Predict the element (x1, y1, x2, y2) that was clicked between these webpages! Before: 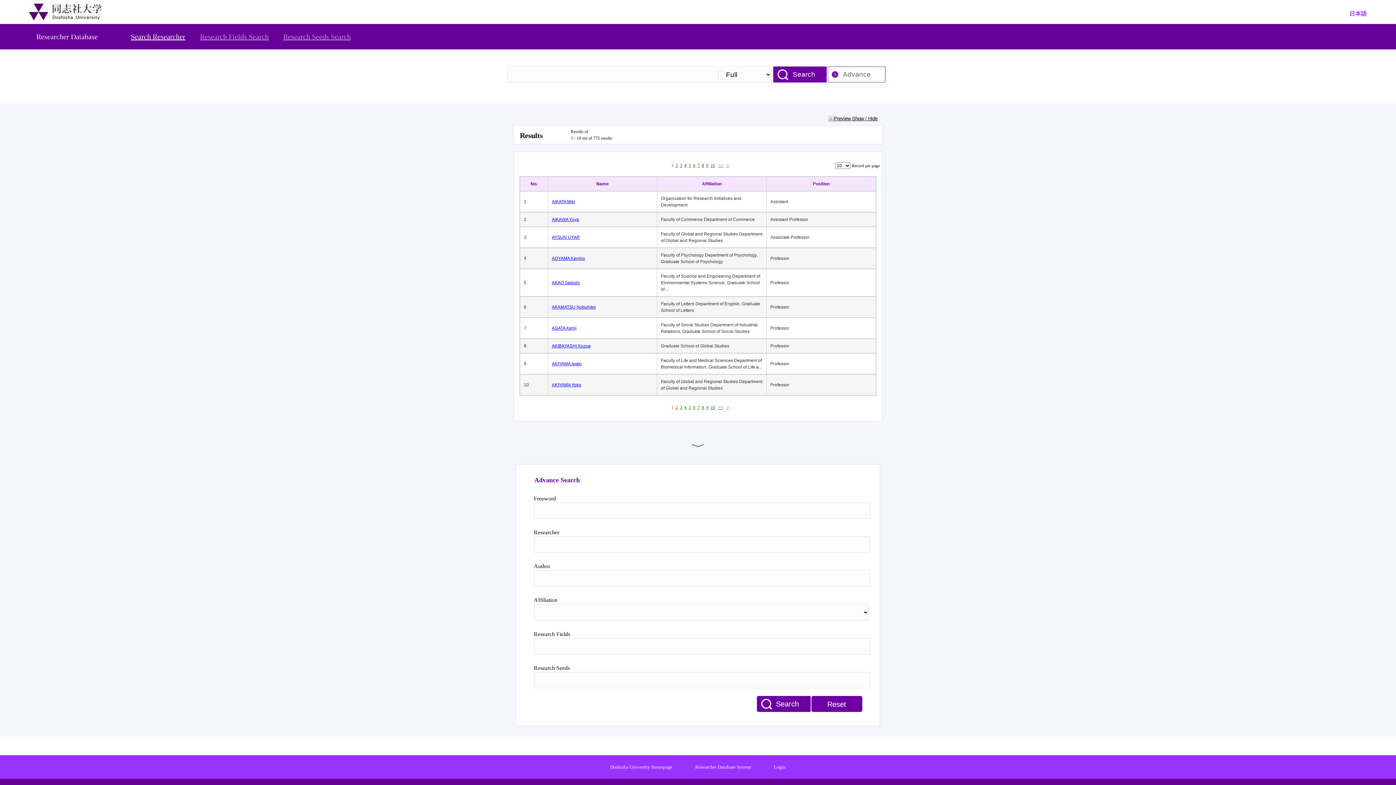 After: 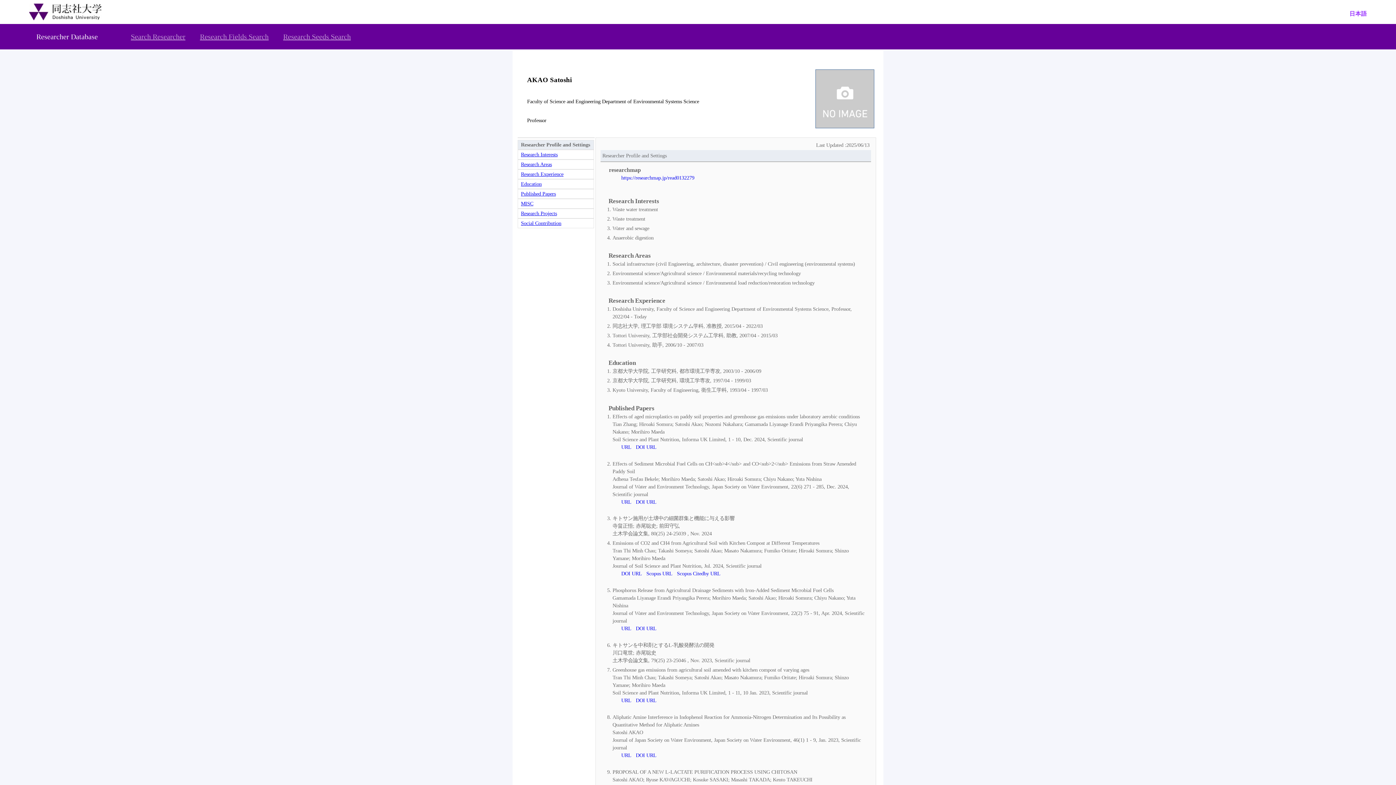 Action: label: AKAO Satoshi bbox: (552, 279, 653, 286)